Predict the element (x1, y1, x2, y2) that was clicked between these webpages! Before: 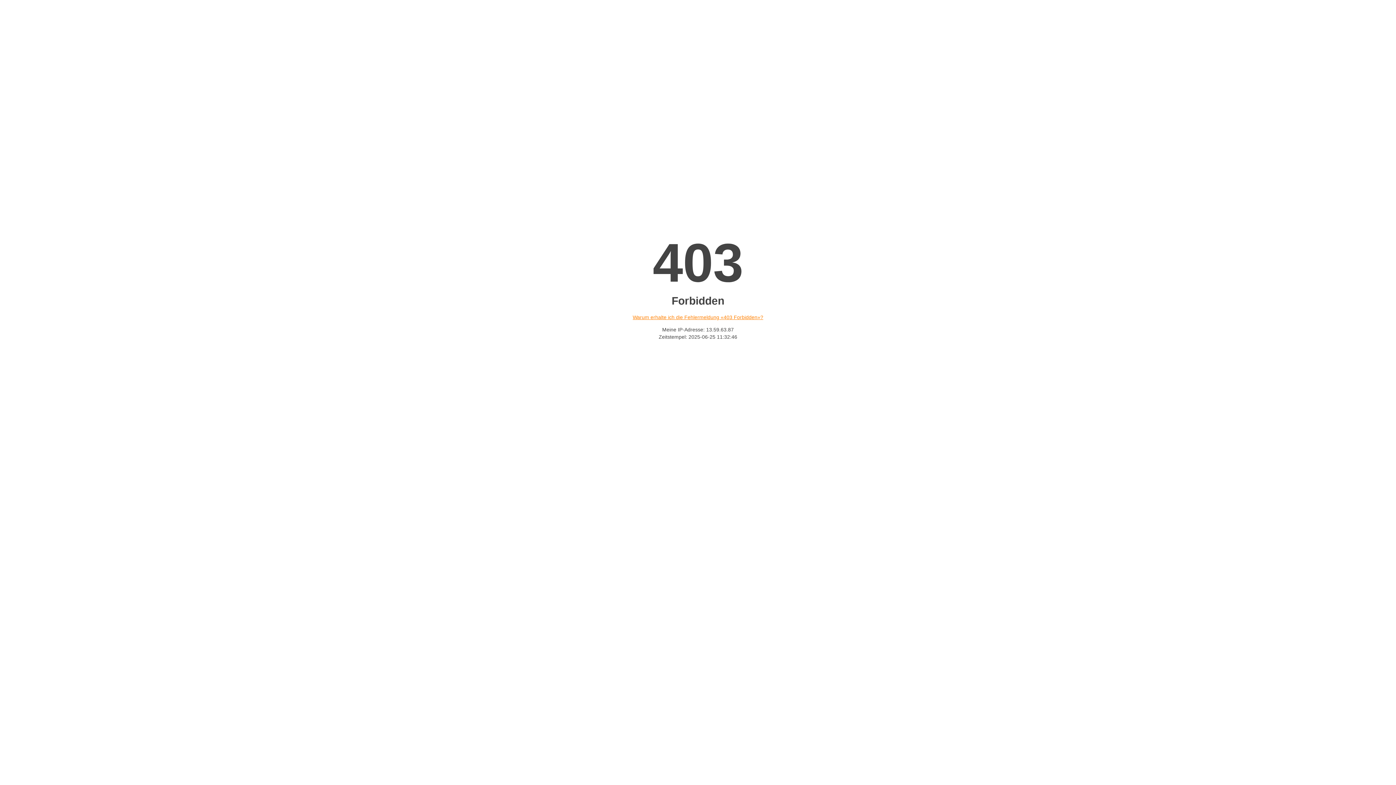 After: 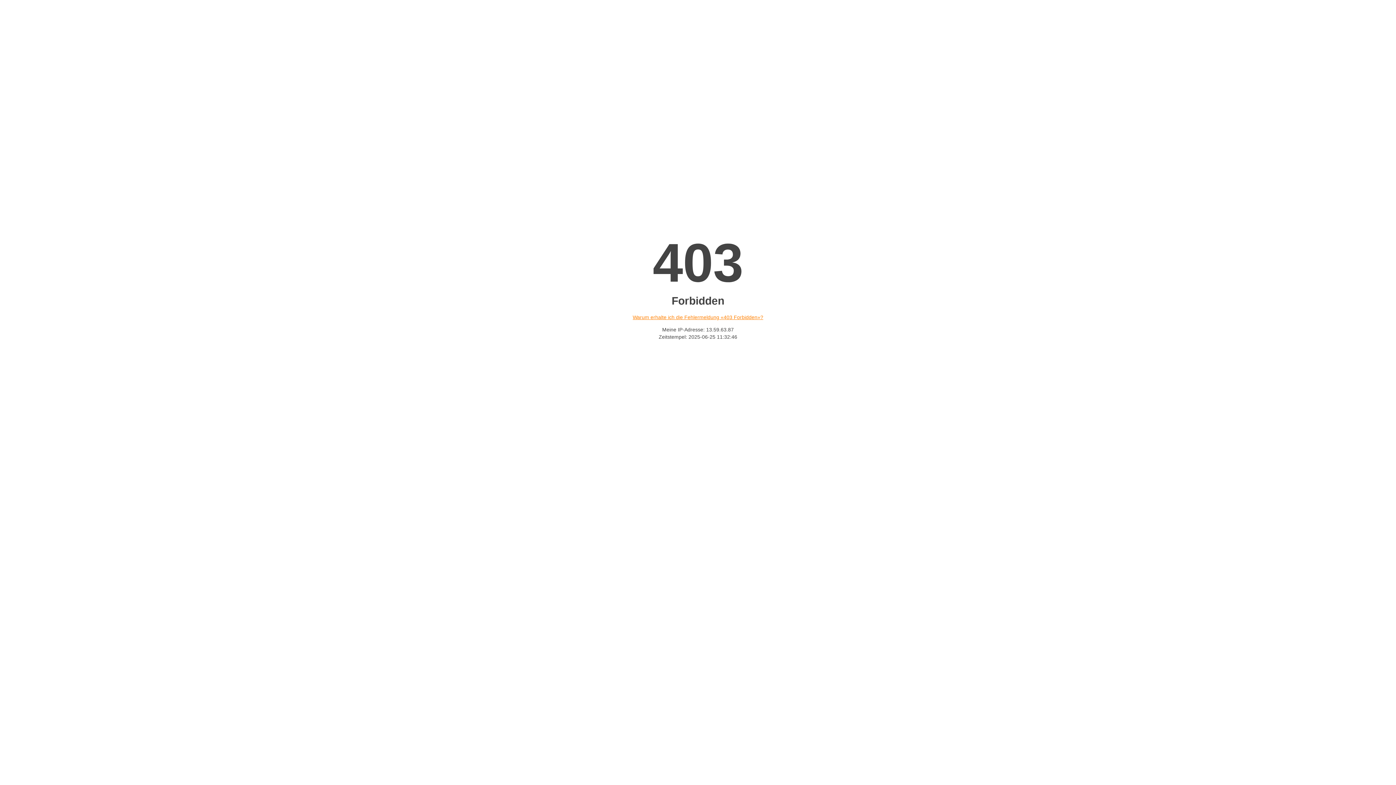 Action: bbox: (632, 314, 763, 320) label: Warum erhalte ich die Fehlermeldung «403 Forbidden»?